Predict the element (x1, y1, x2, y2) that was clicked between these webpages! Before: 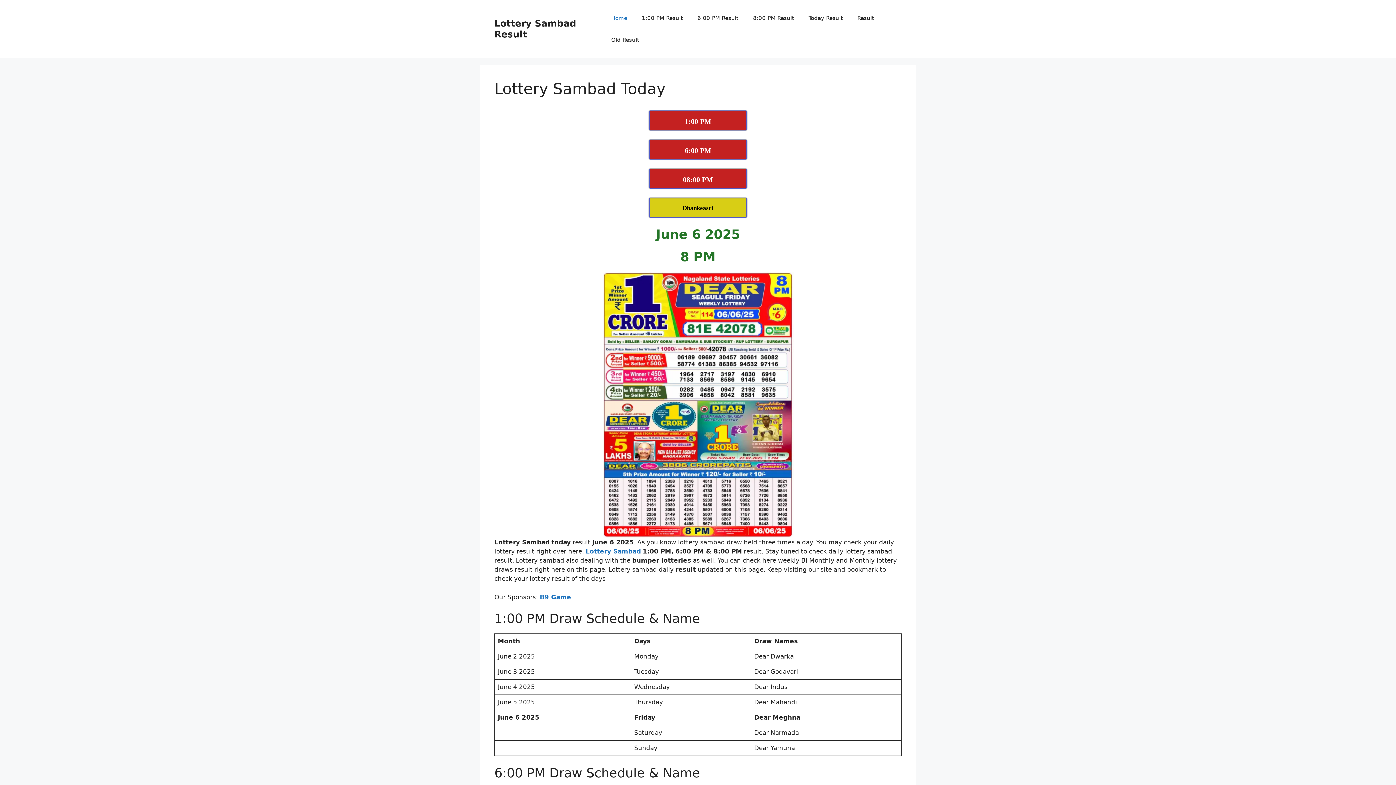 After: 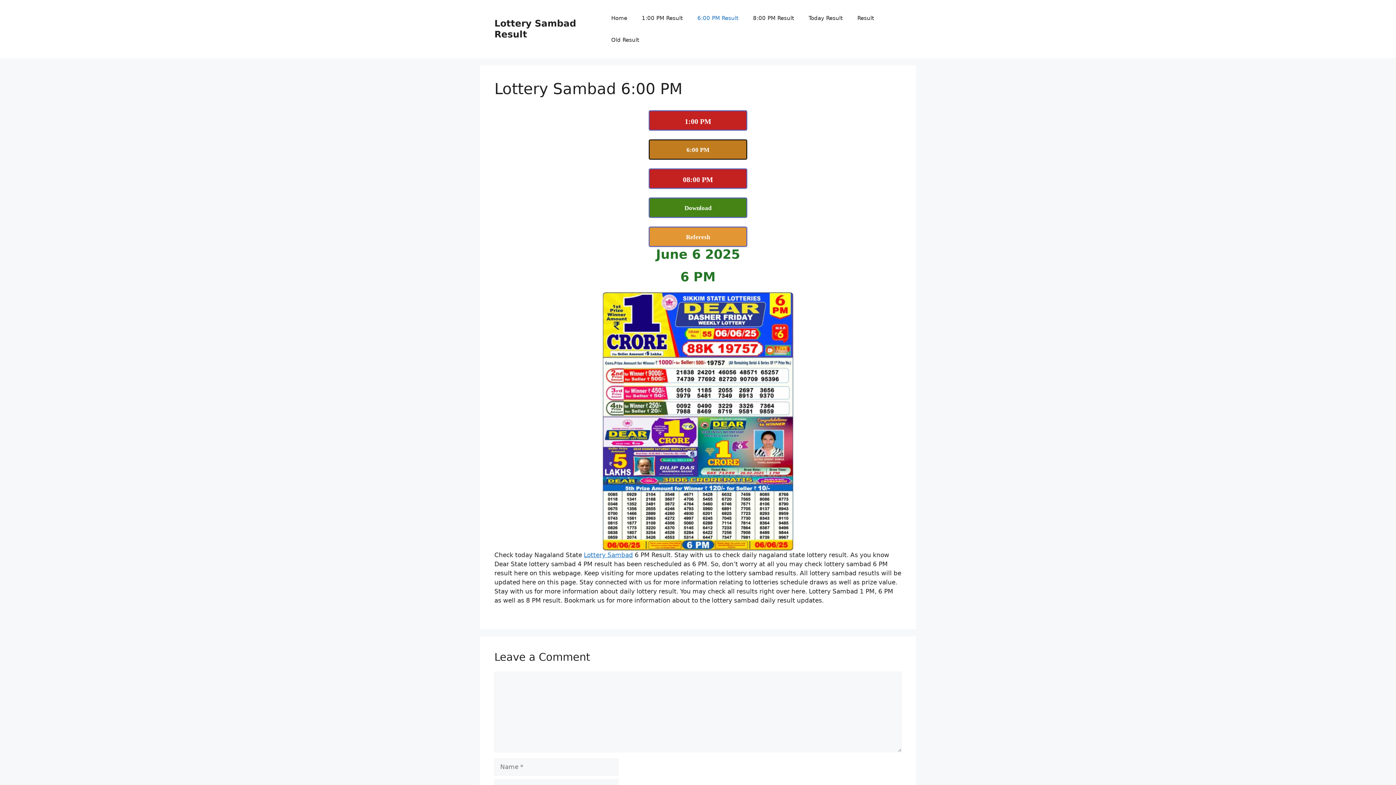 Action: bbox: (649, 139, 747, 159) label: 6:00 PM